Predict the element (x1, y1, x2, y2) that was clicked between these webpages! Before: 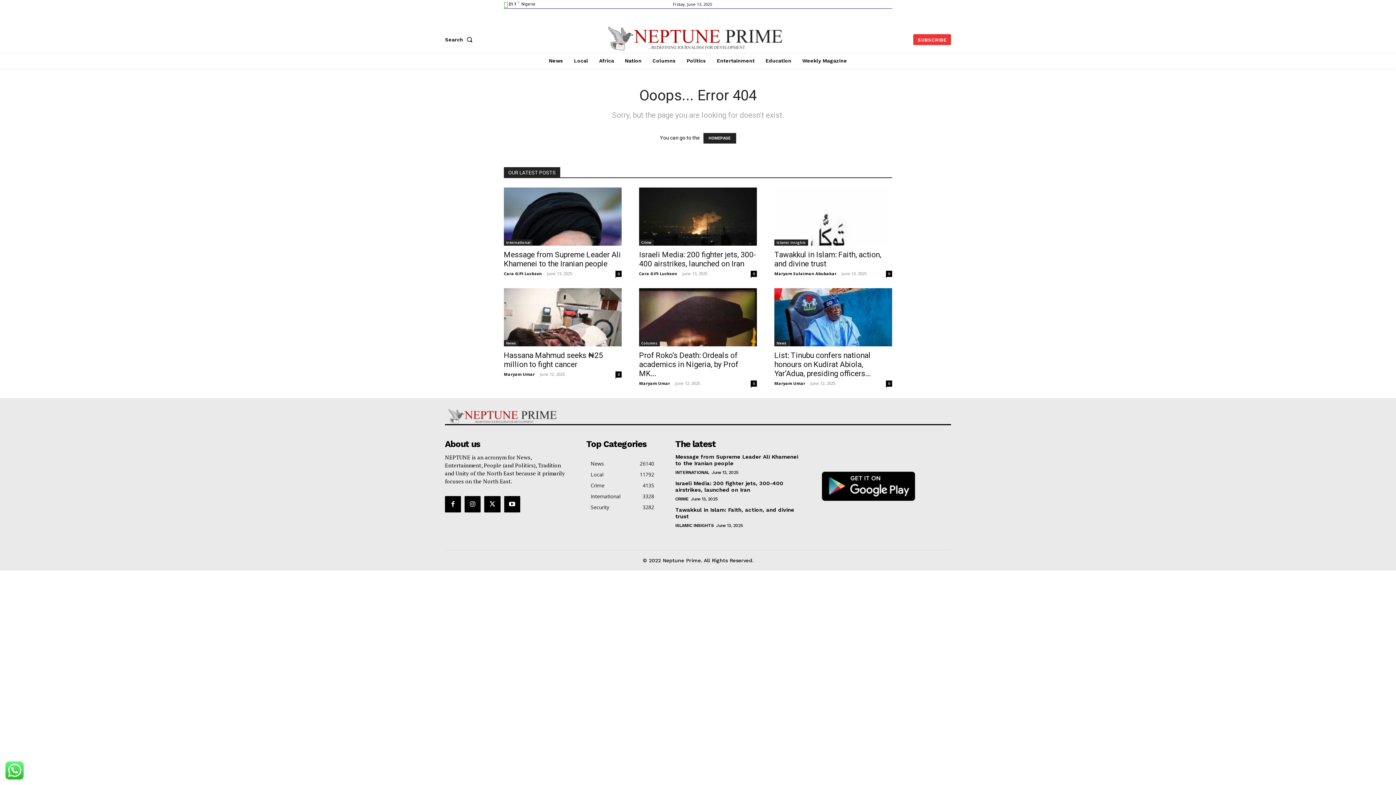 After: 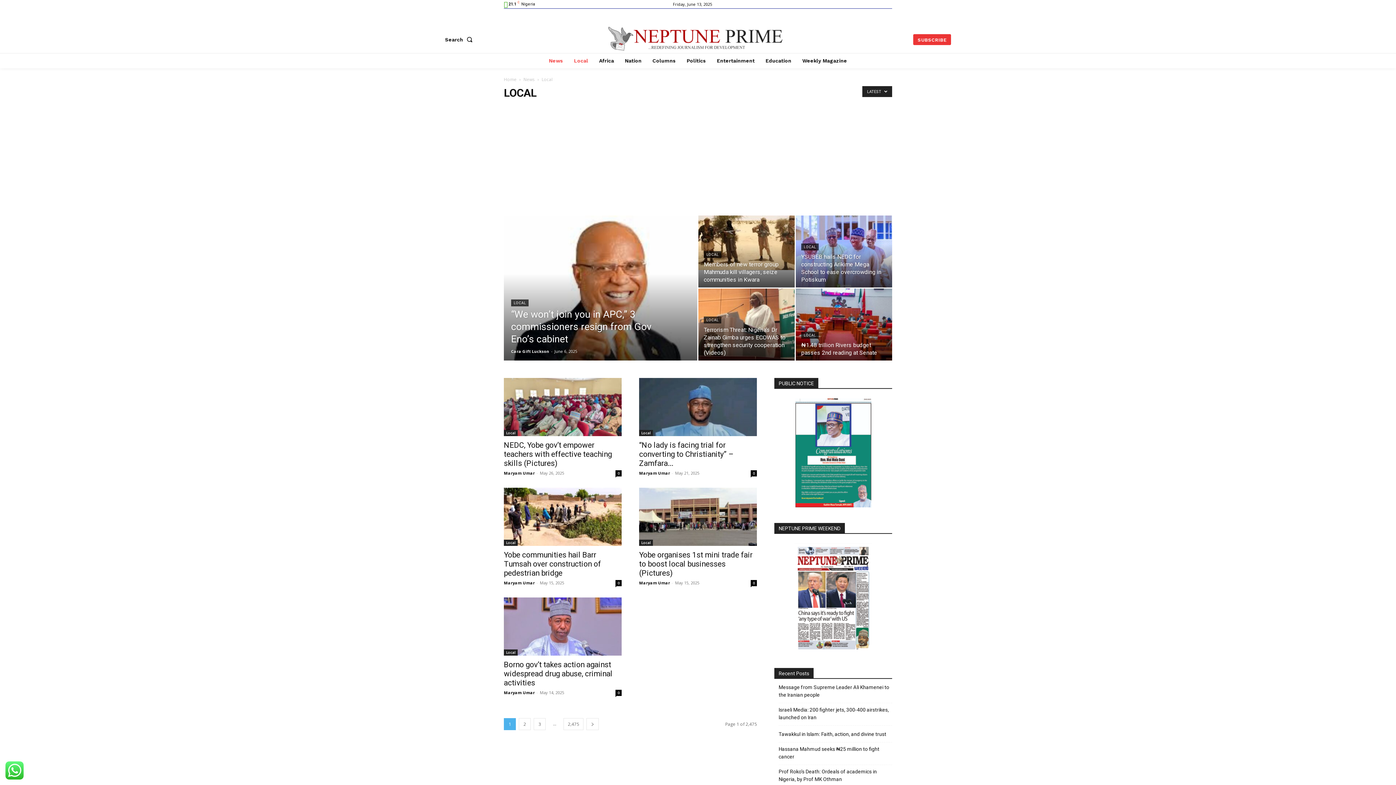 Action: bbox: (590, 471, 603, 478) label: Local
11792